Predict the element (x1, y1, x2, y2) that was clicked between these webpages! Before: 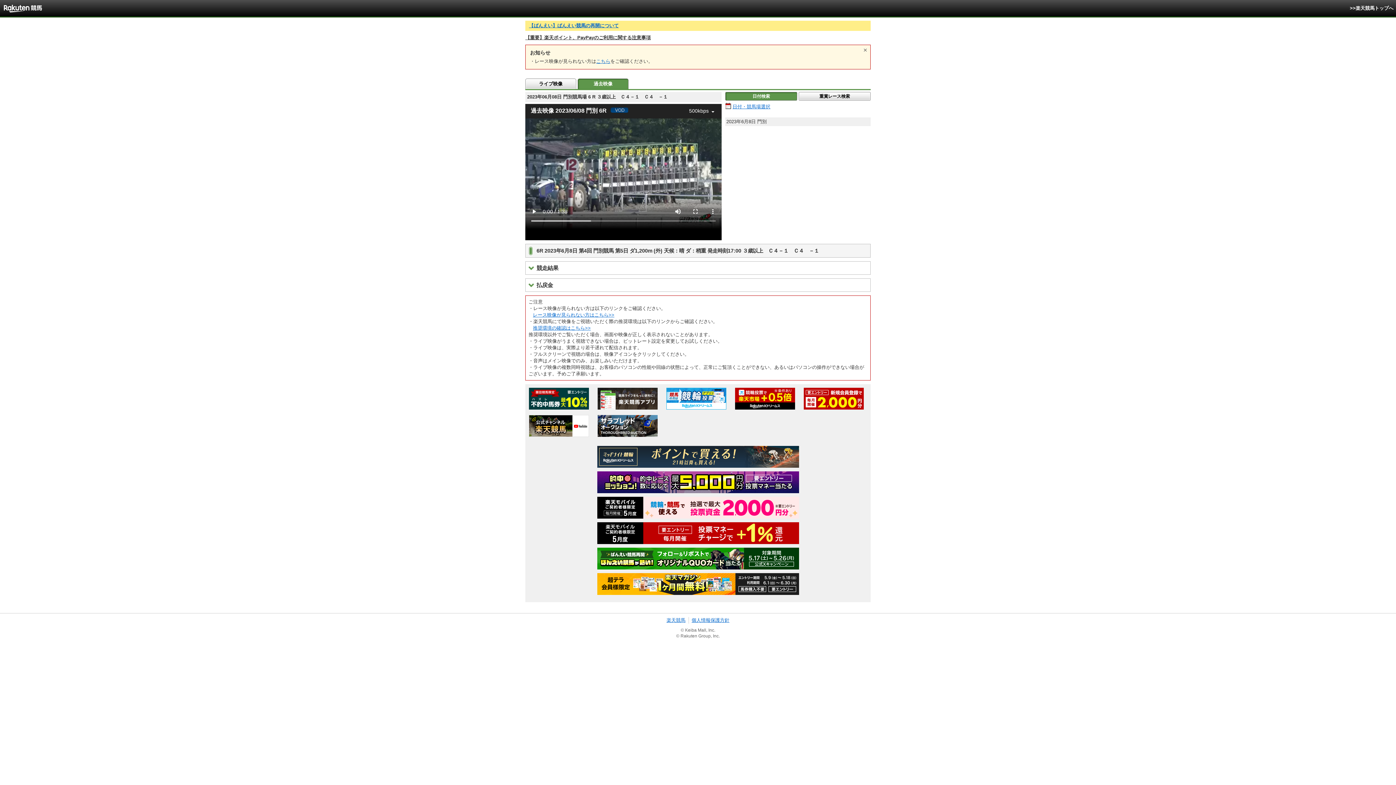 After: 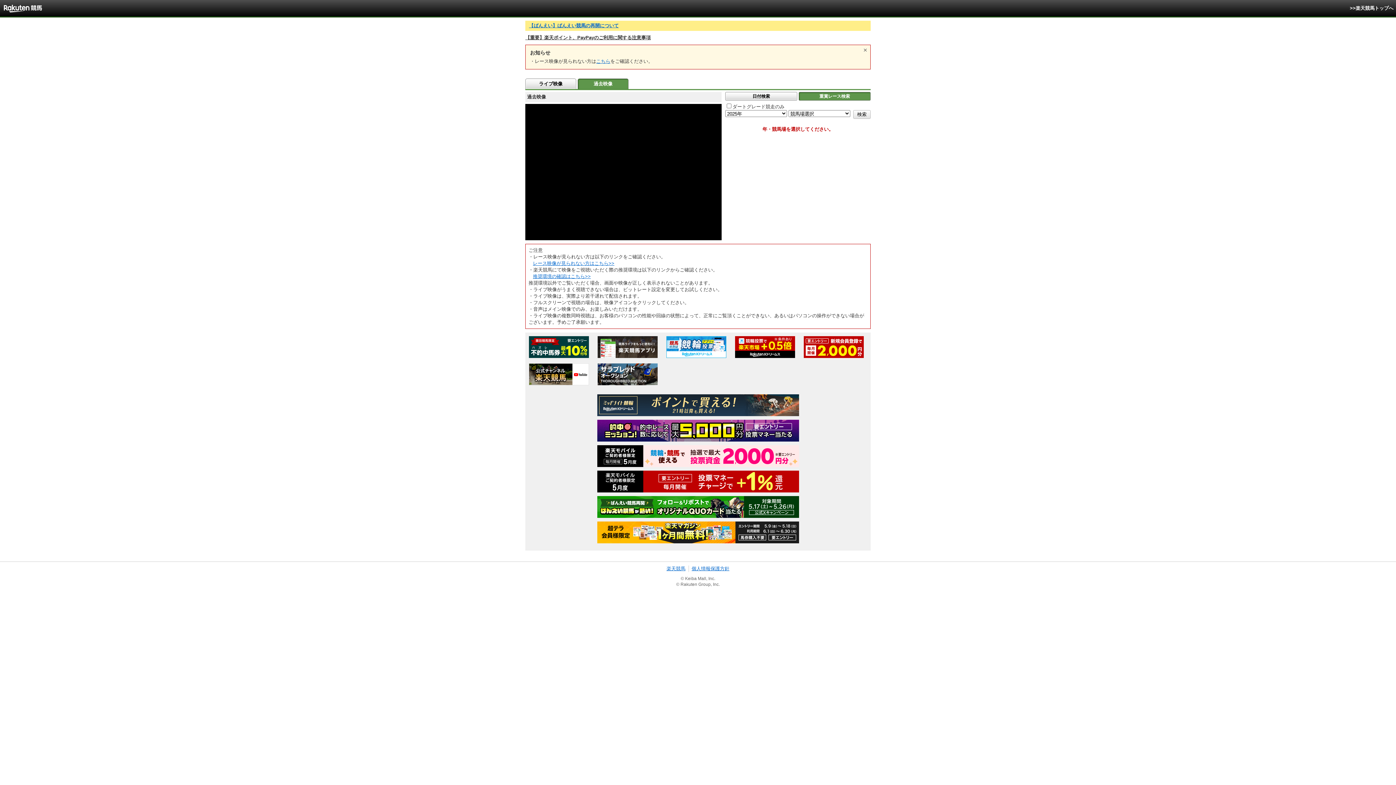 Action: bbox: (798, 92, 870, 100) label: 重賞レース検索